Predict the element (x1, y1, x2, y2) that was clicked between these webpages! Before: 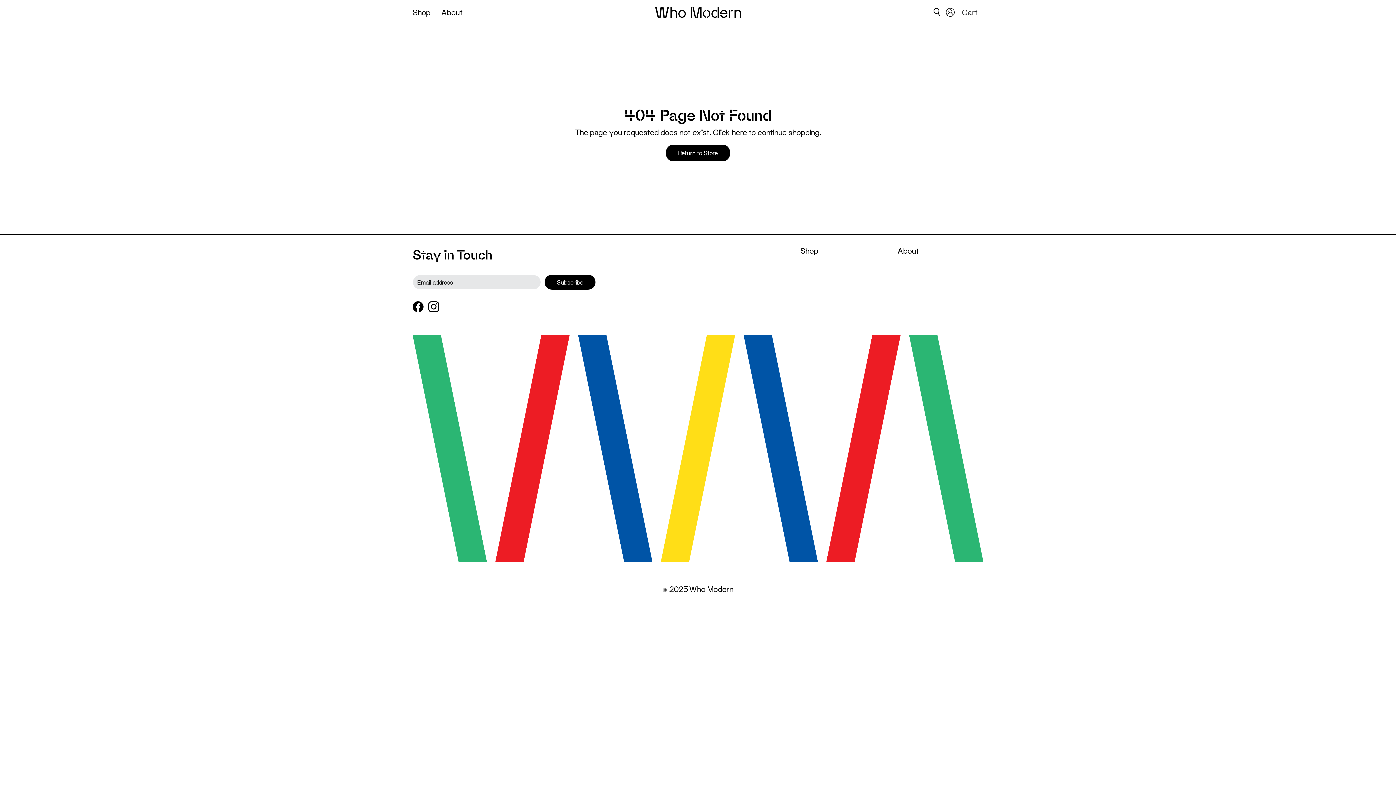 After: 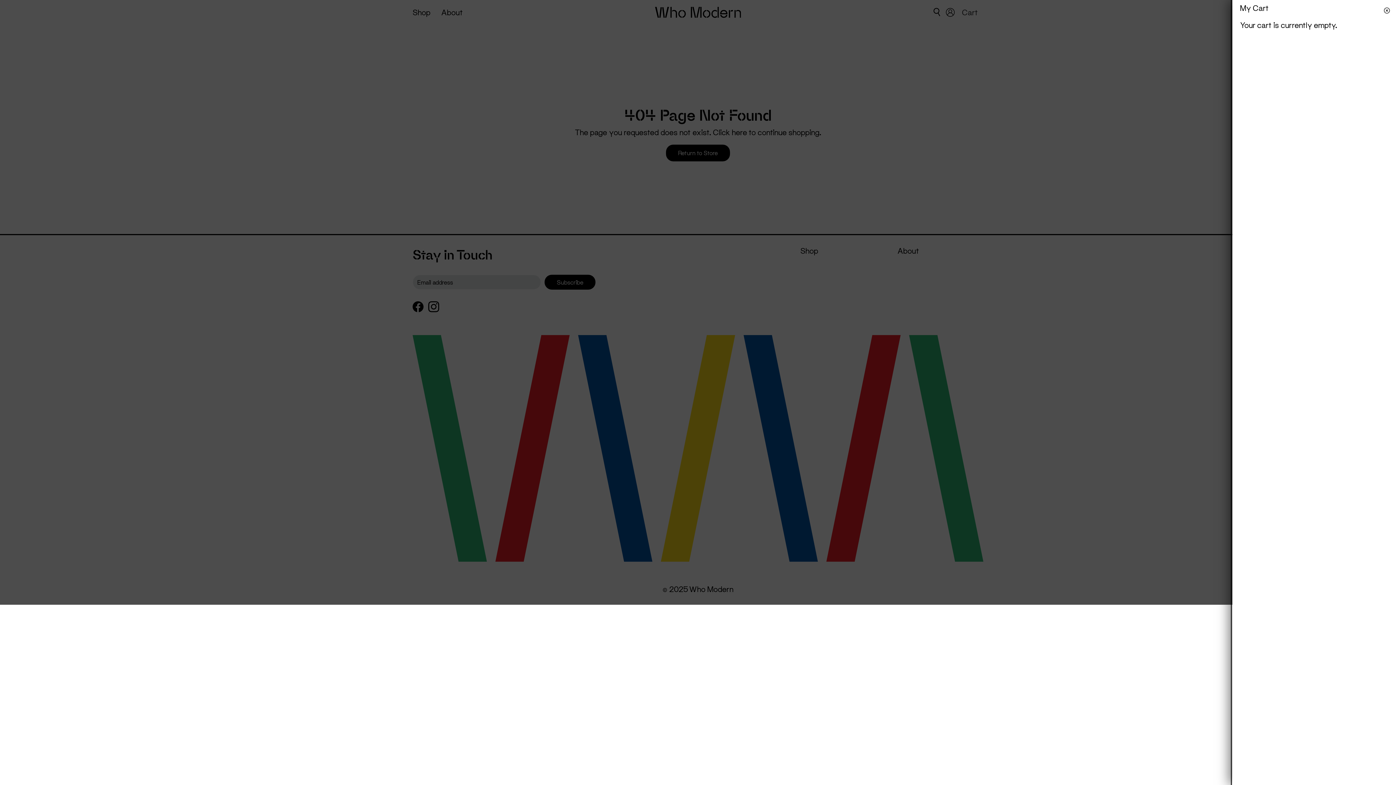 Action: label: view cart page bbox: (958, 4, 983, 20)